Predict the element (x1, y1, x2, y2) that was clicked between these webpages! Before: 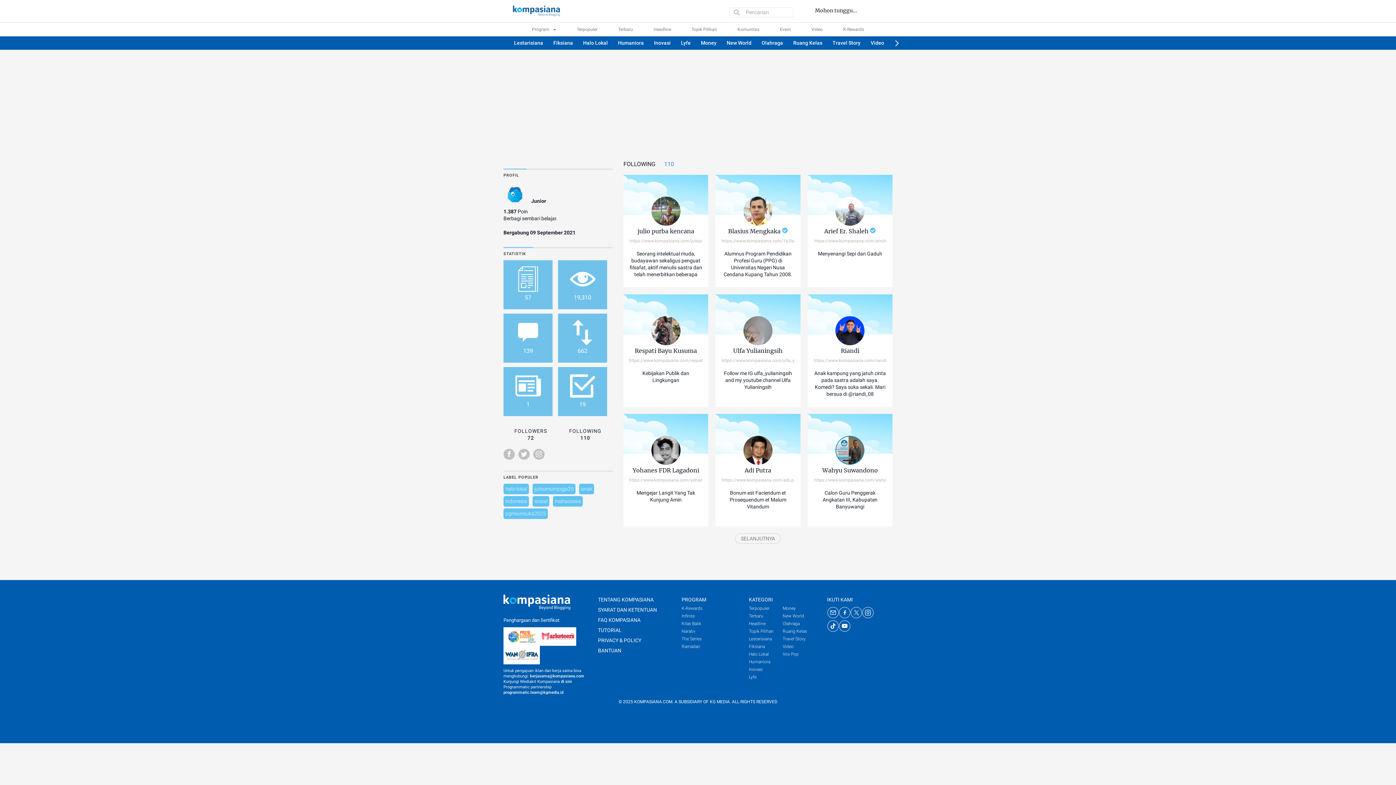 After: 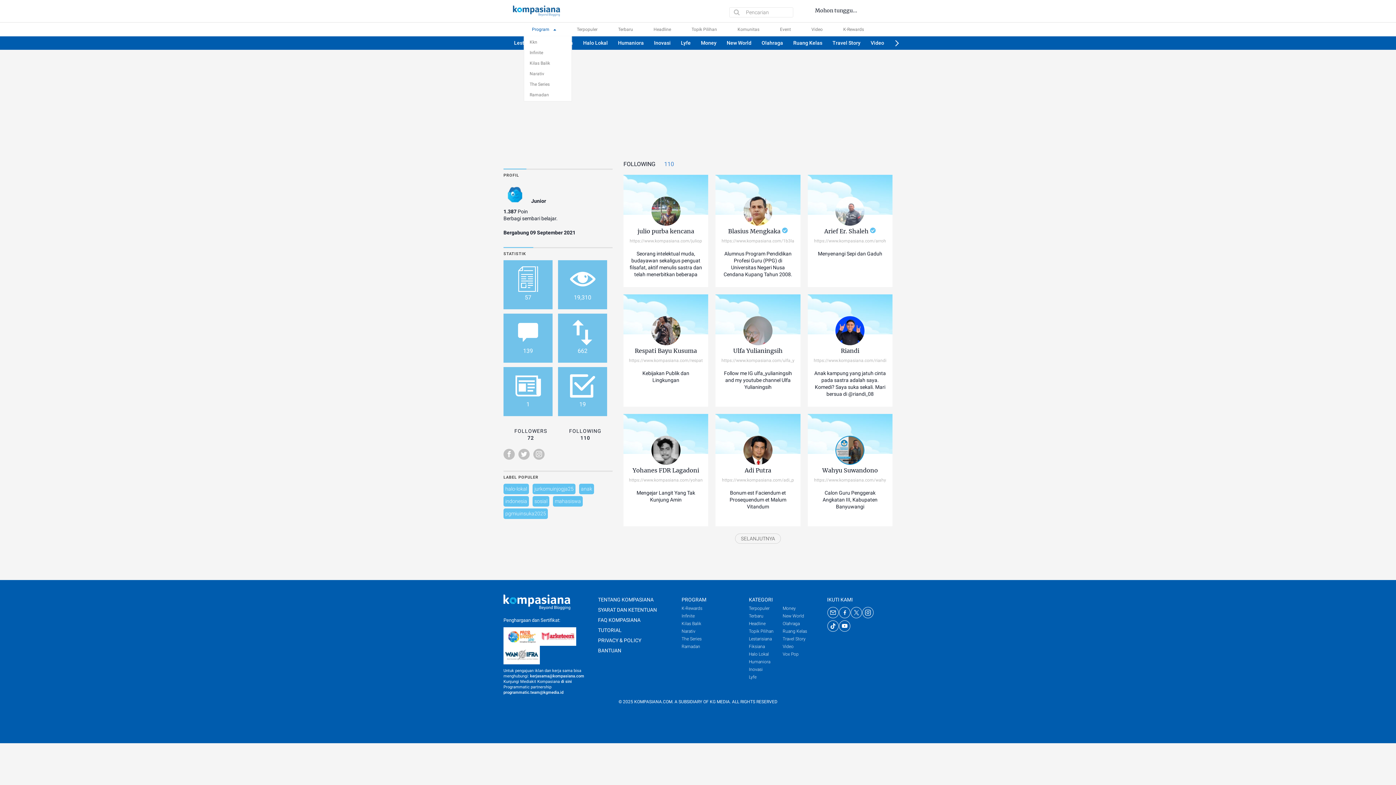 Action: label: Program  bbox: (532, 26, 556, 32)